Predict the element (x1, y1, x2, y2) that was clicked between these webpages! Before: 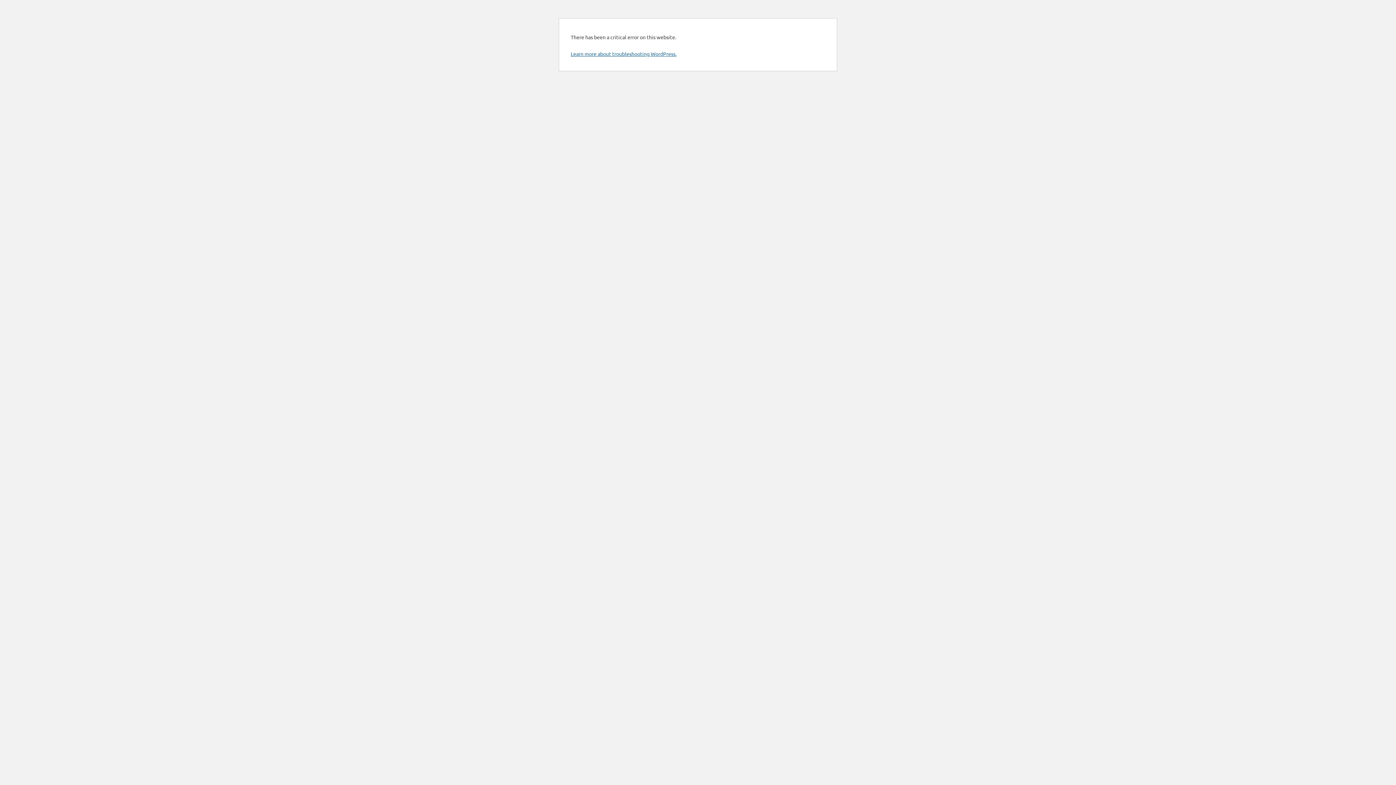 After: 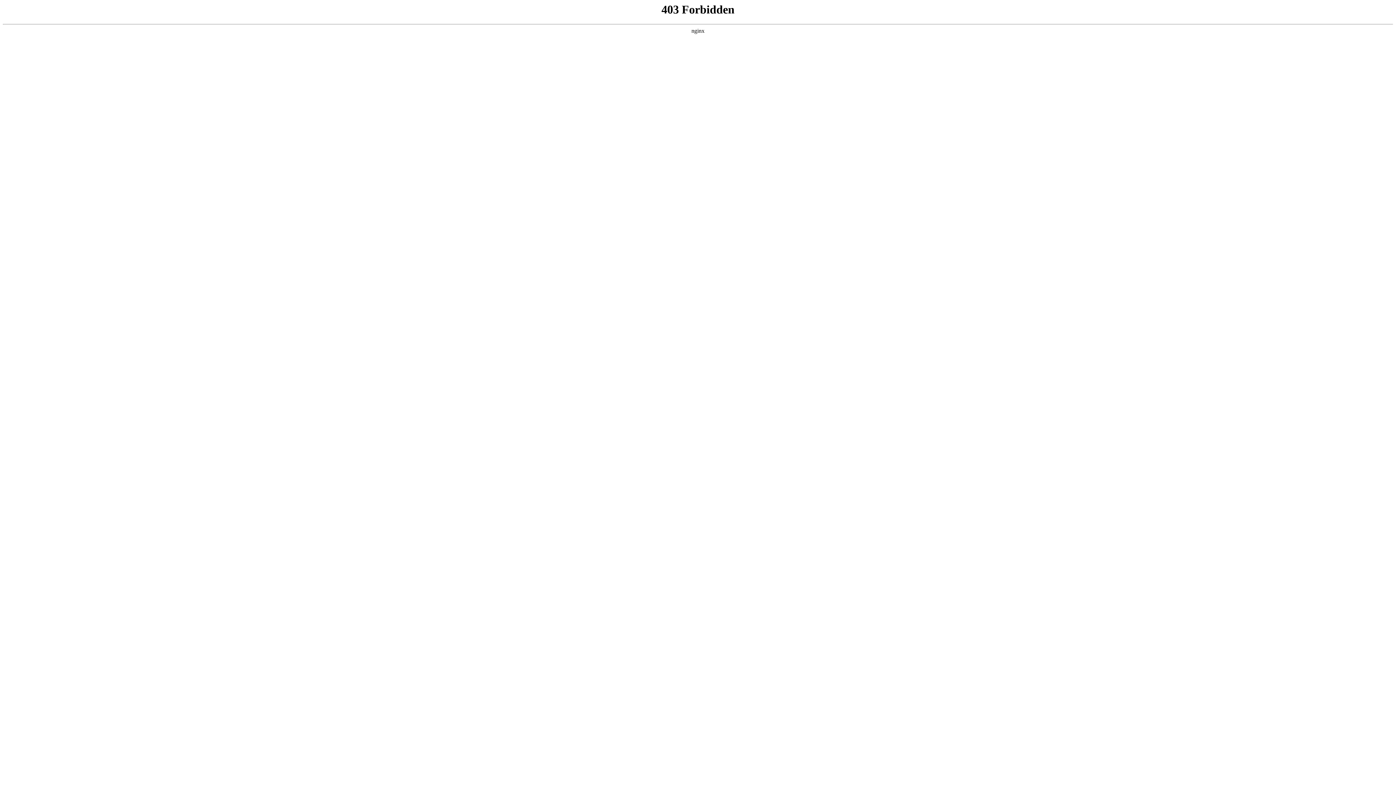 Action: label: Learn more about troubleshooting WordPress. bbox: (570, 50, 676, 57)